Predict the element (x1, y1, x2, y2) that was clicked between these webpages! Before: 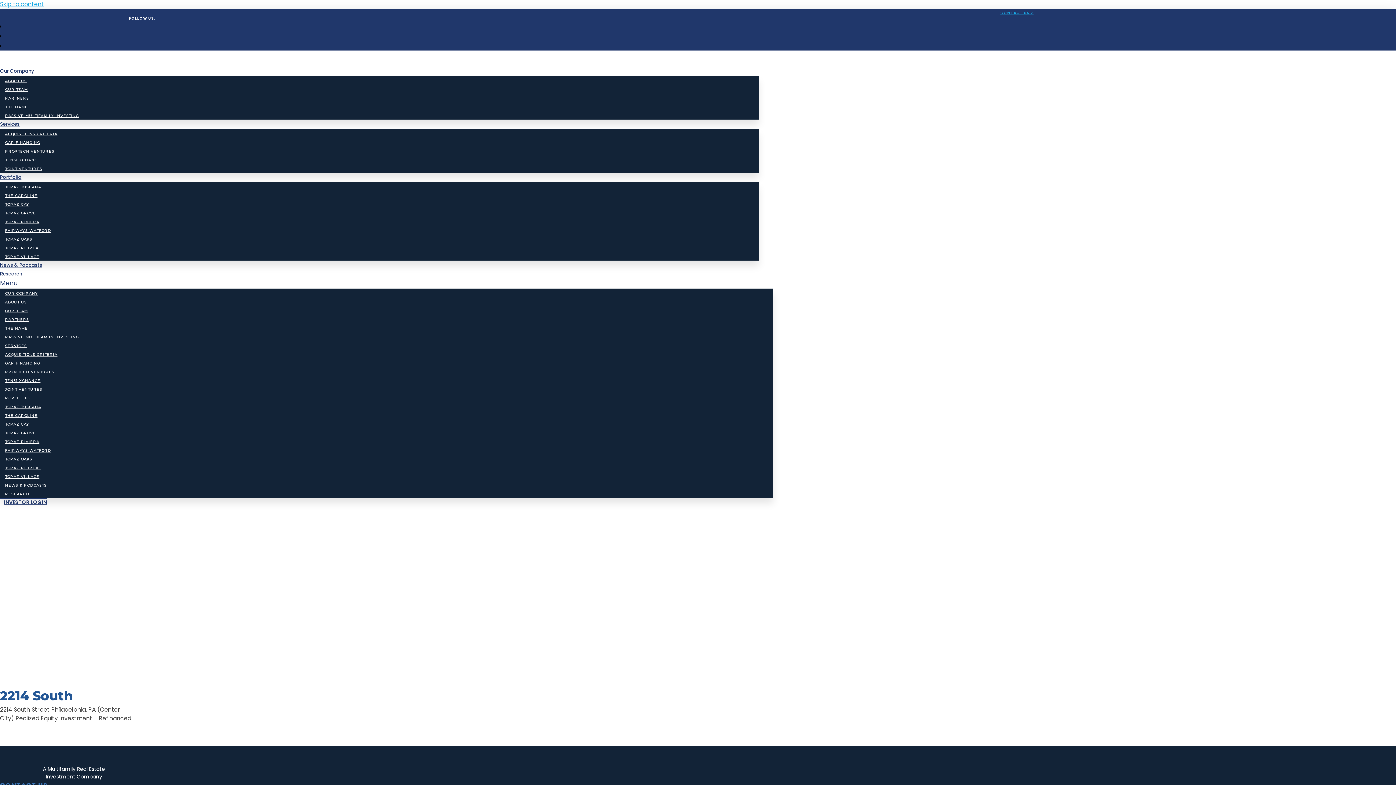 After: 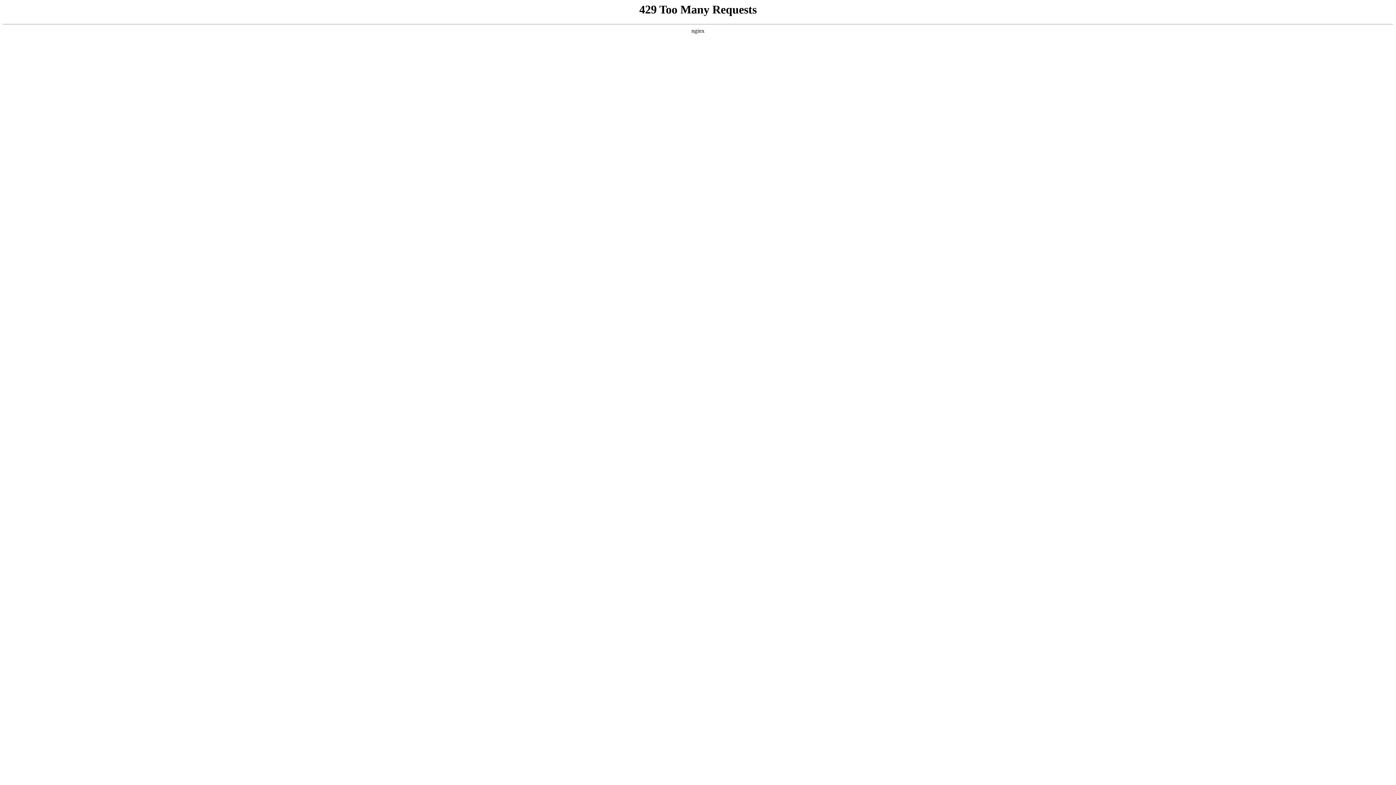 Action: label: TOPAZ VILLAGE bbox: (0, 249, 44, 264)